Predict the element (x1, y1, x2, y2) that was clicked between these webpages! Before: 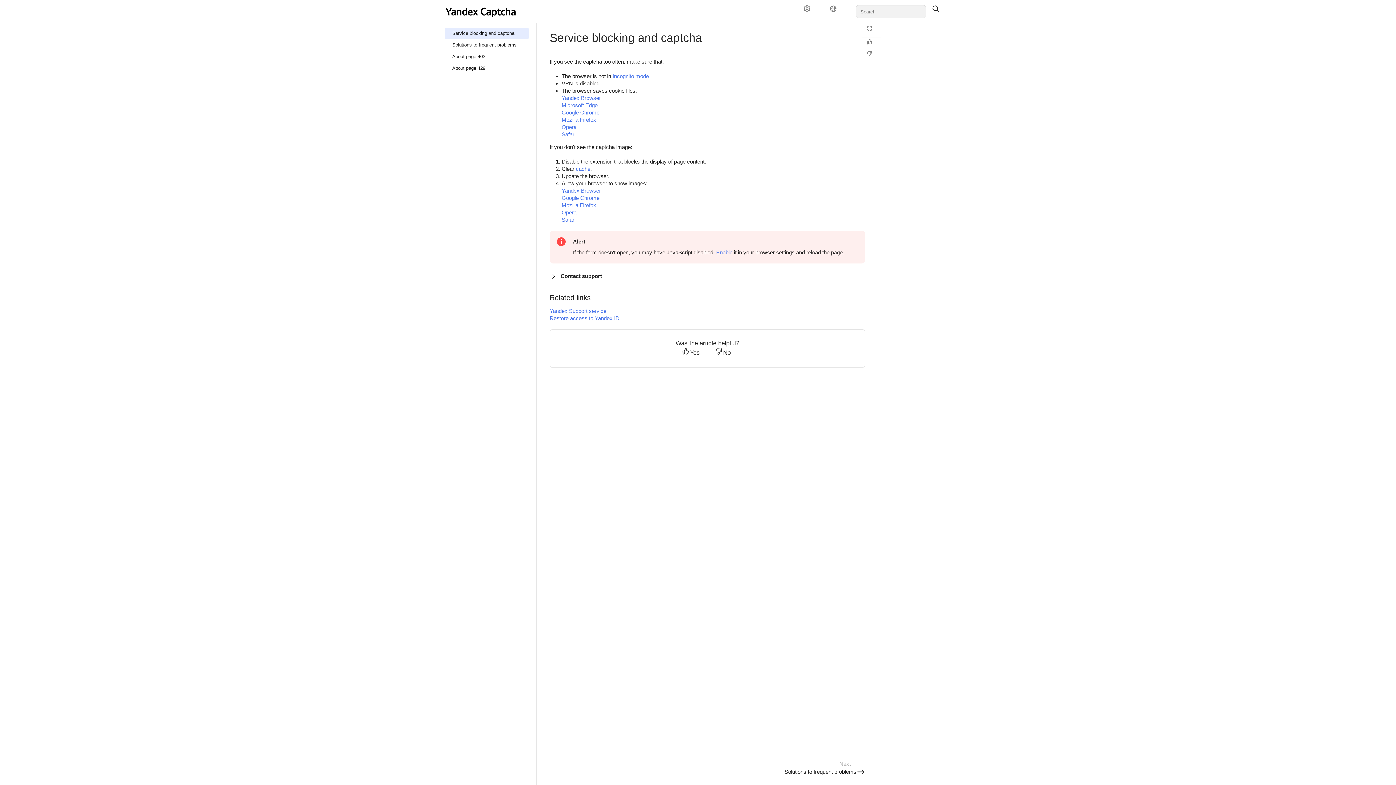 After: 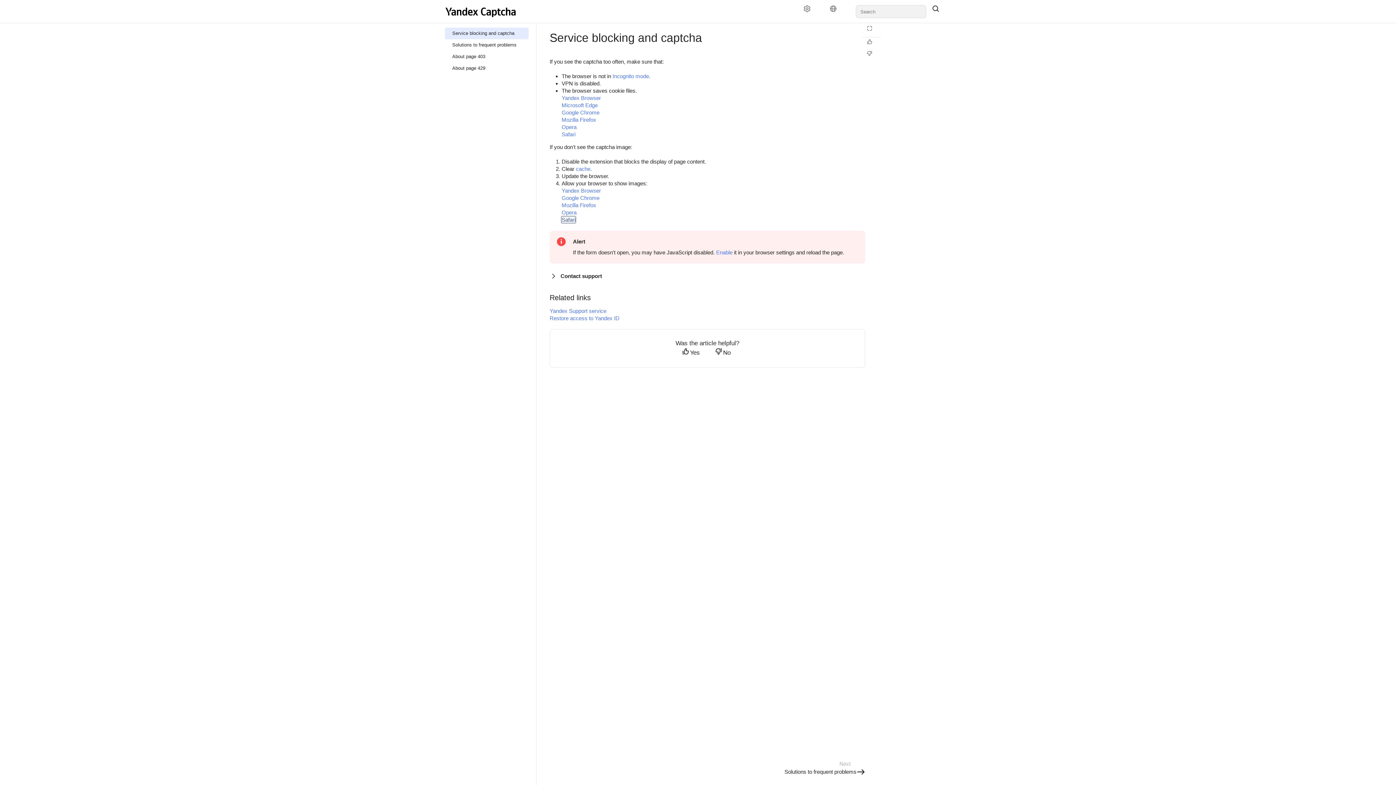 Action: label: Safari bbox: (561, 216, 575, 222)